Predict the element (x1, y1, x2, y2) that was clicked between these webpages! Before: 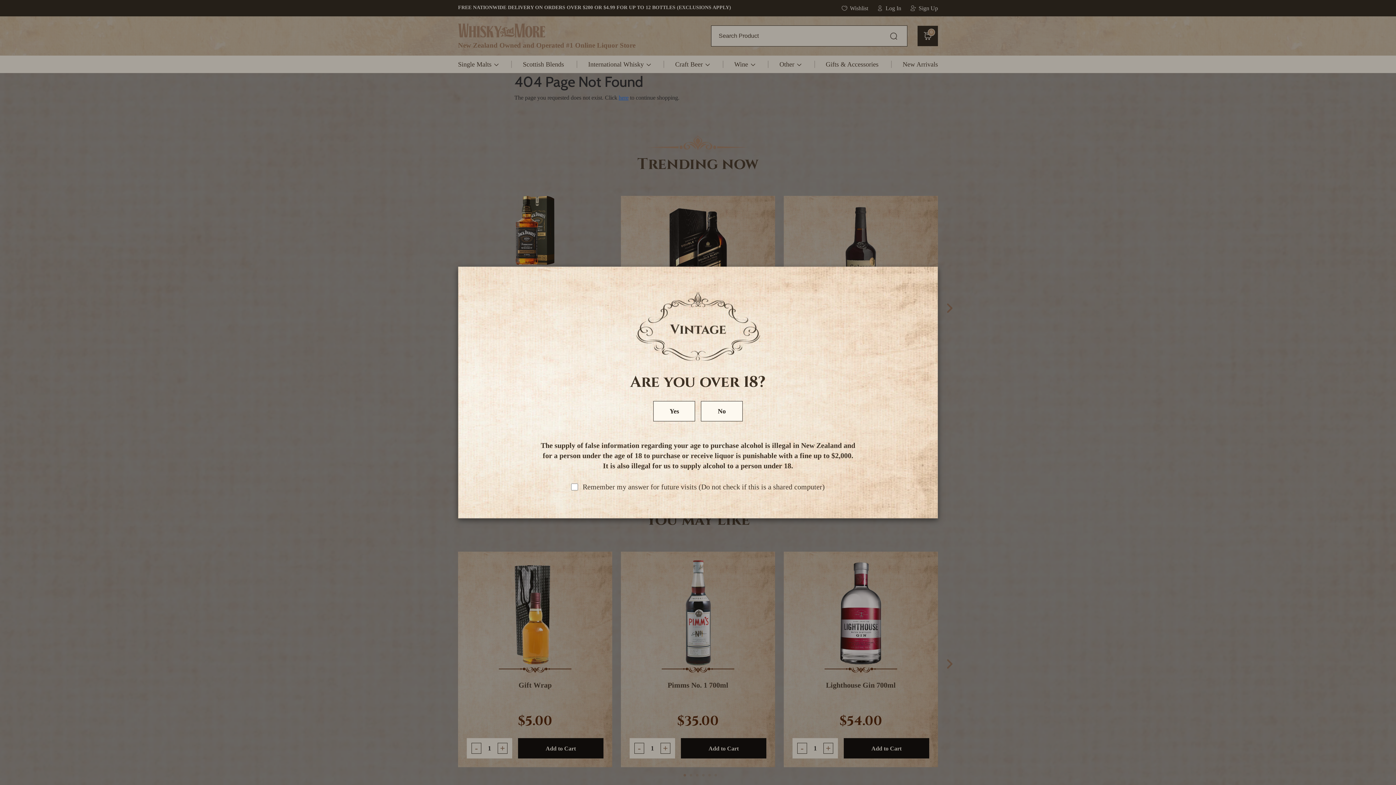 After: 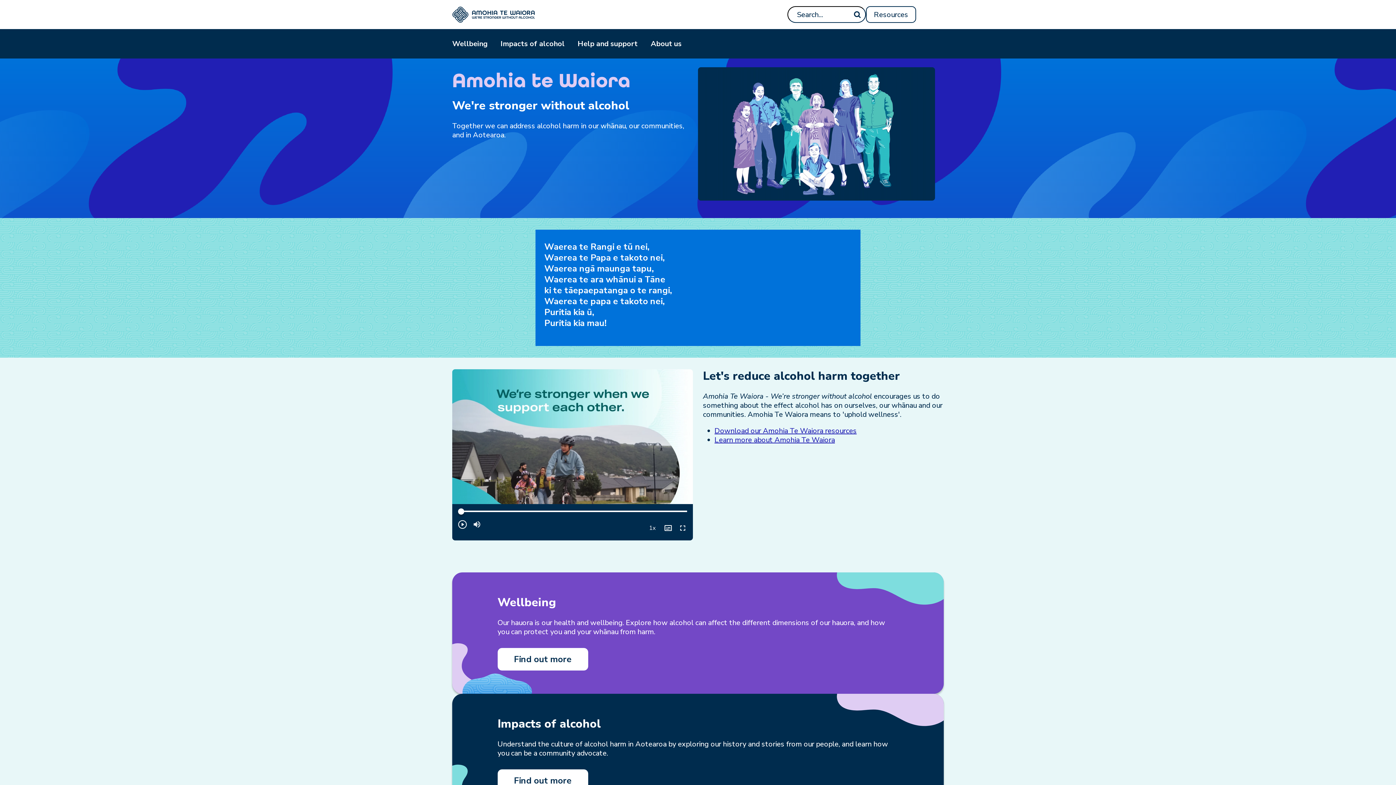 Action: bbox: (701, 401, 742, 421) label: No